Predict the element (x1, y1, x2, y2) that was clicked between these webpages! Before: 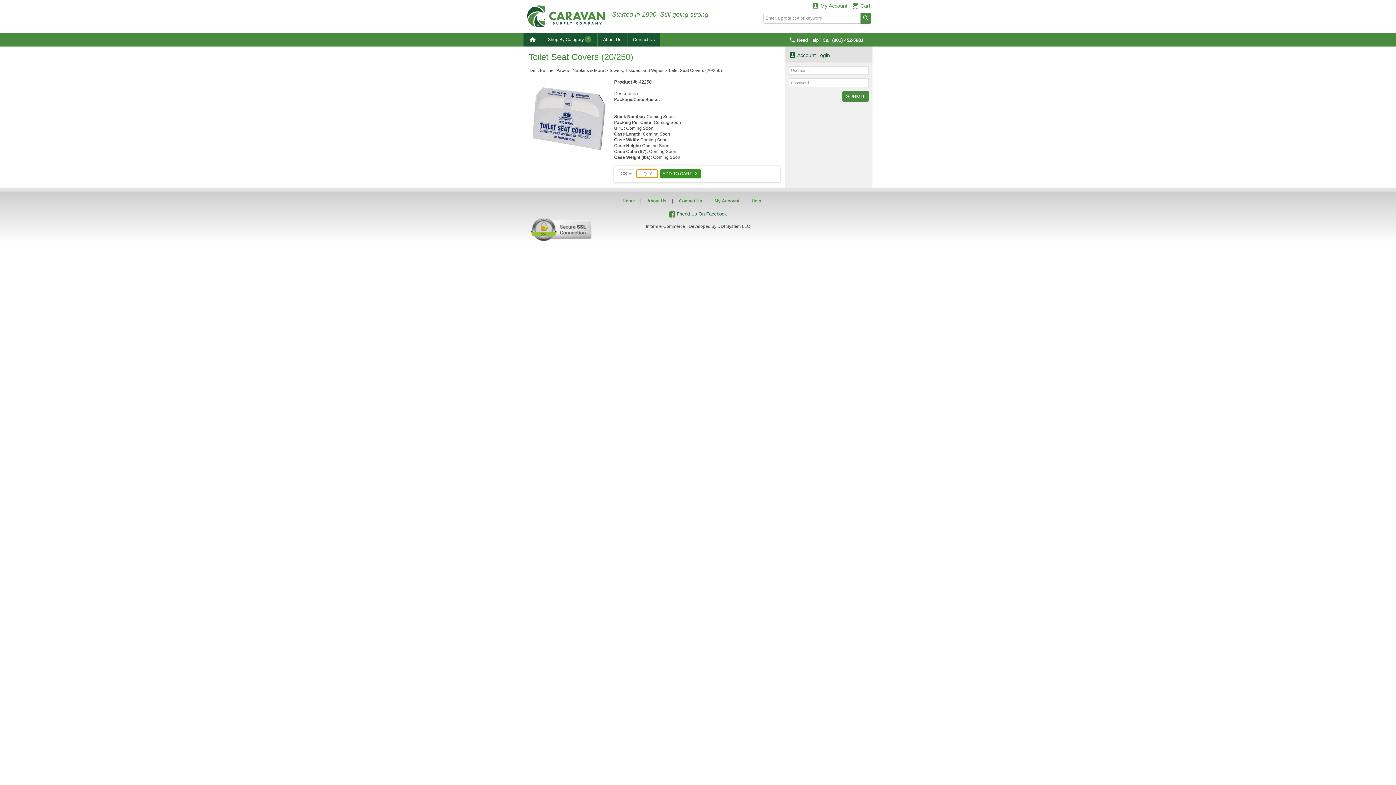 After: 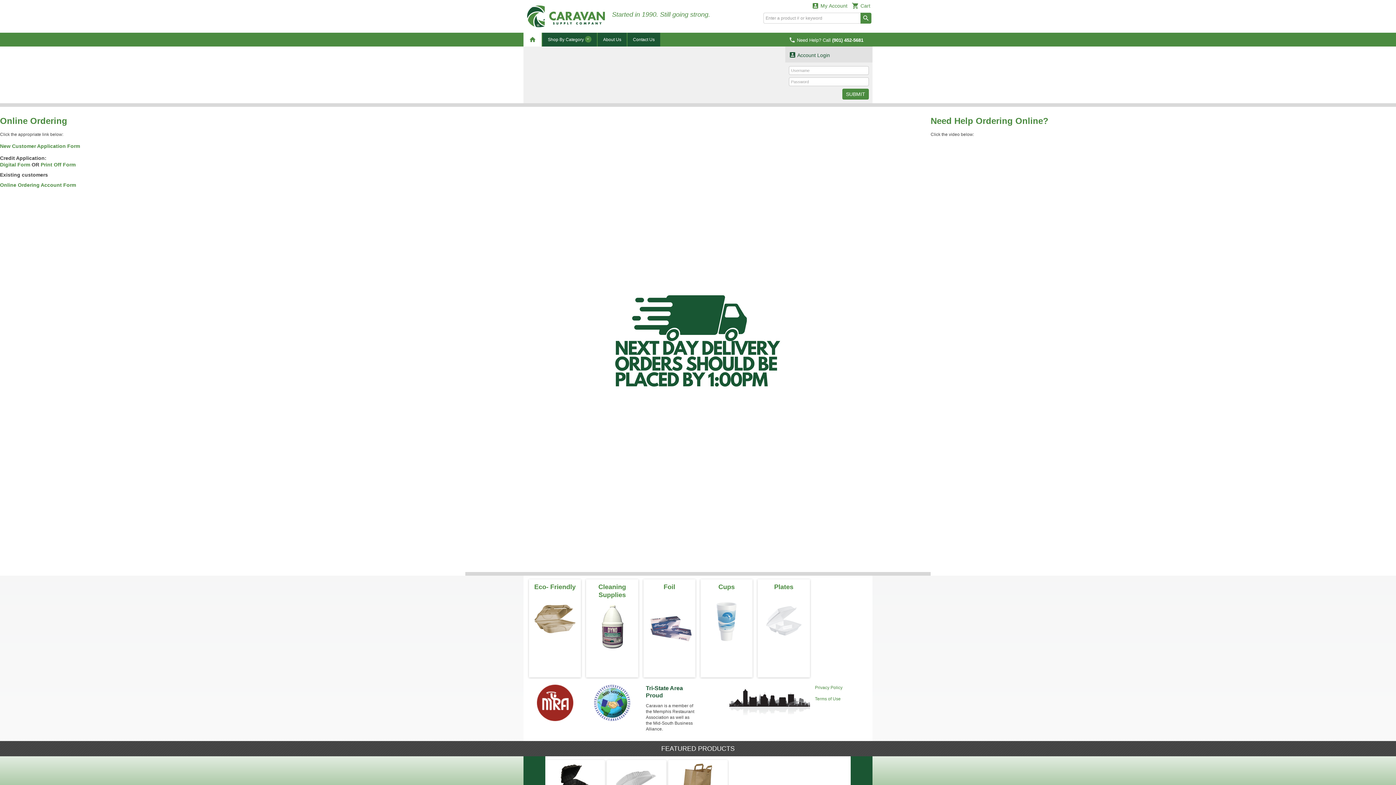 Action: bbox: (523, 32, 541, 46) label: 